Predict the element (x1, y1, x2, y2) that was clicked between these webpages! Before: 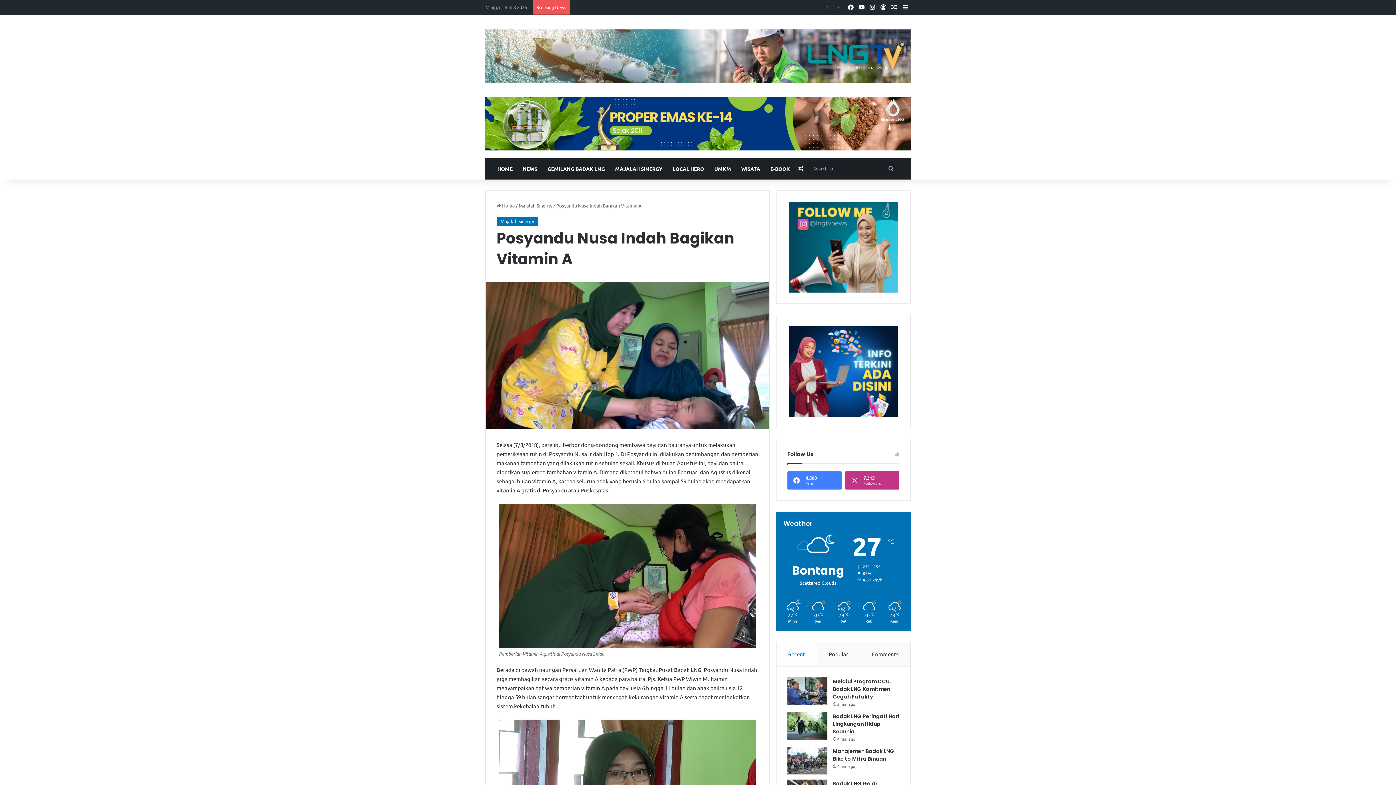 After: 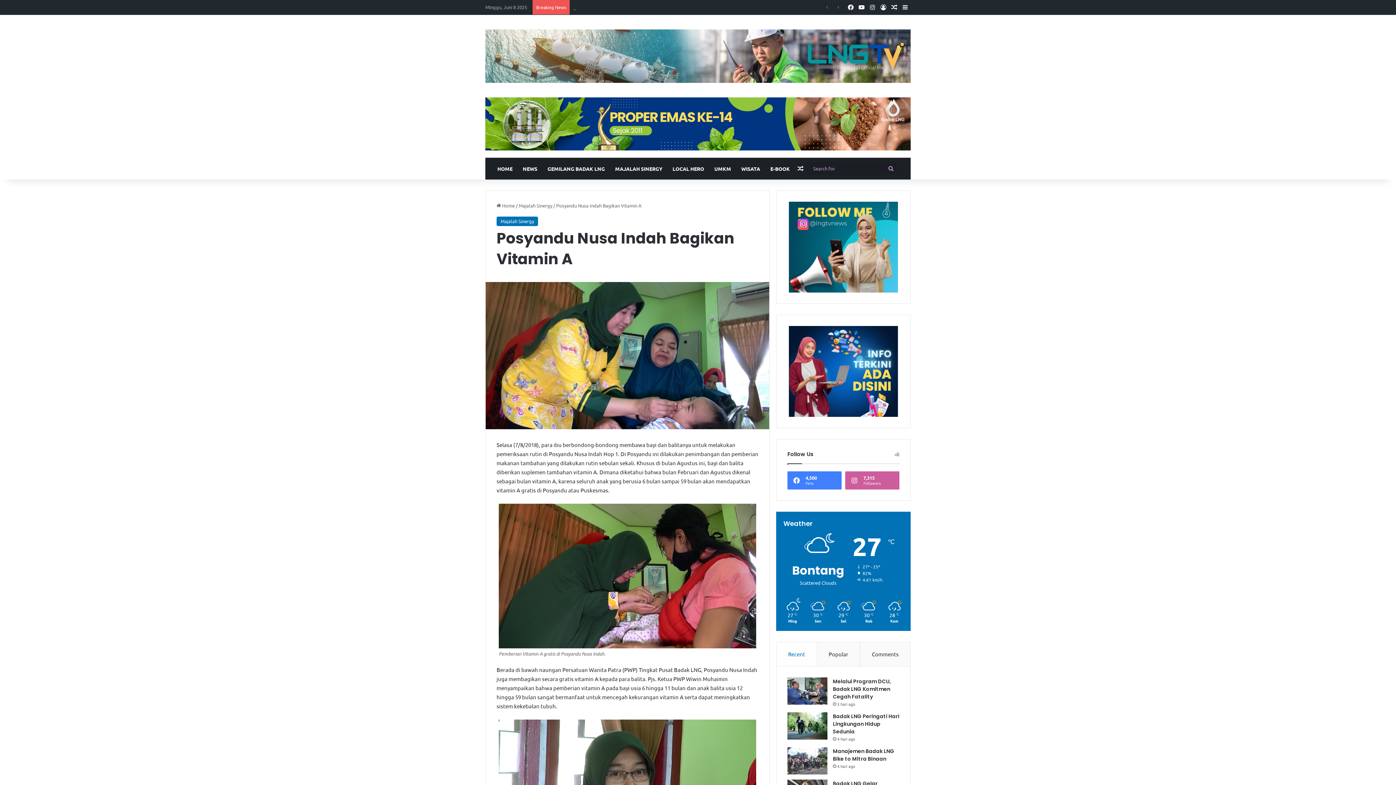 Action: bbox: (845, 471, 899, 489) label: 7,315
Followers